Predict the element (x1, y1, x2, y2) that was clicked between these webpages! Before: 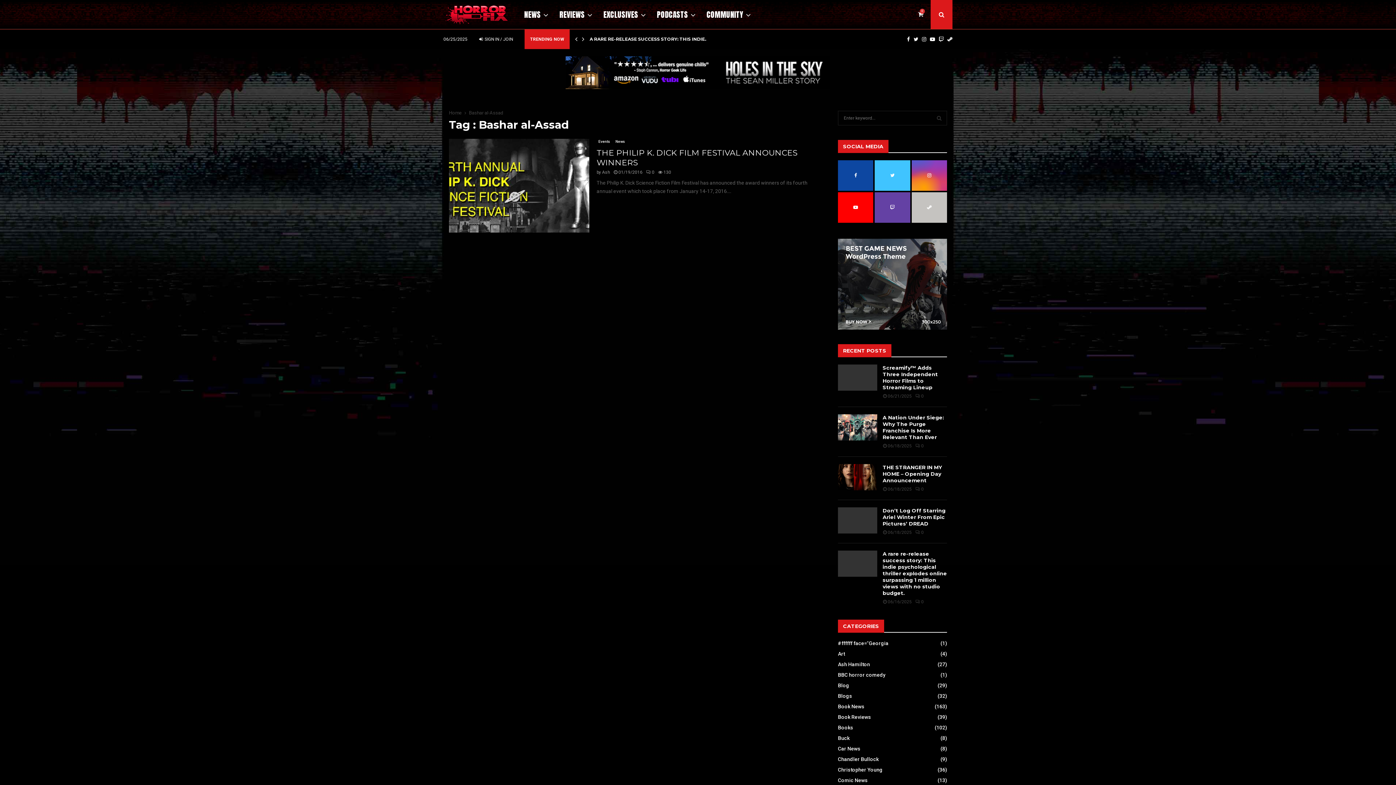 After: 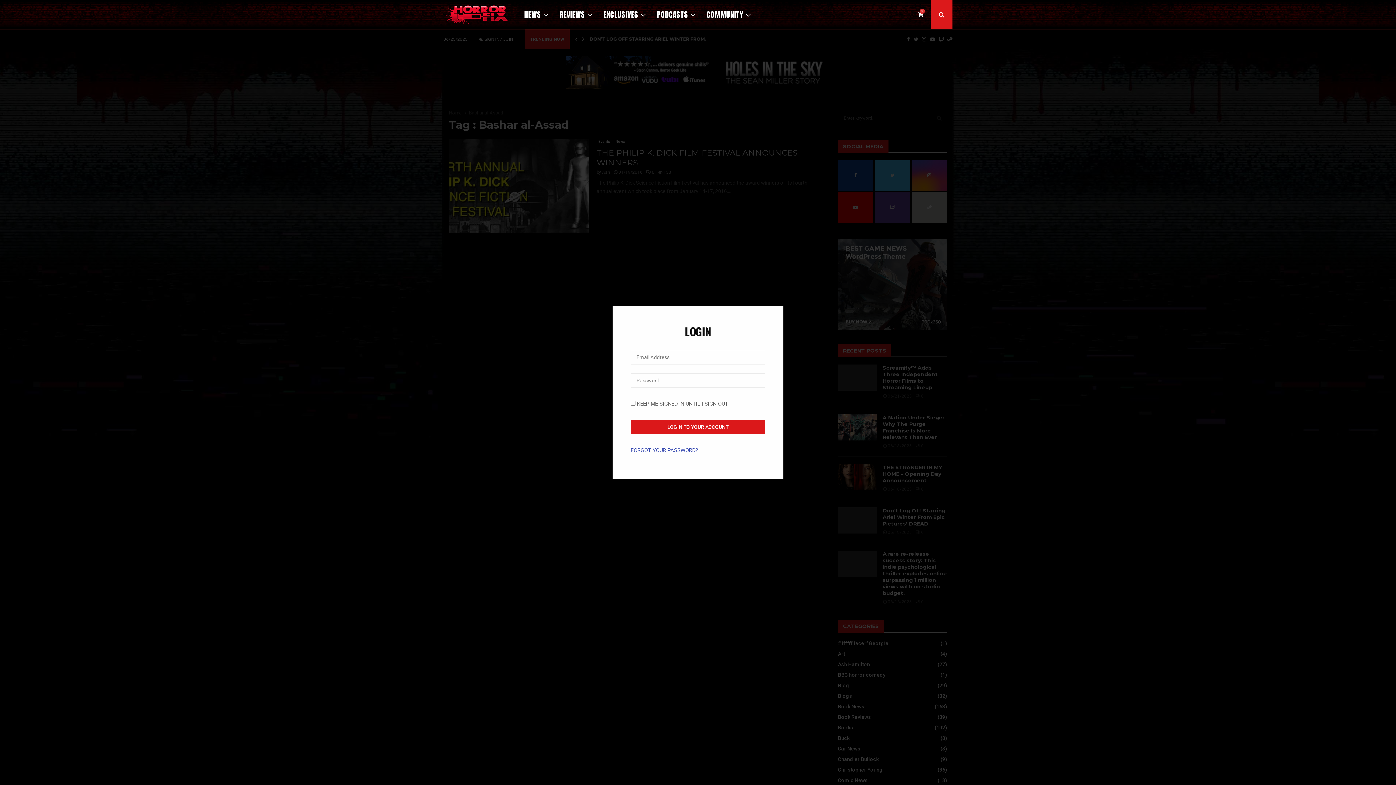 Action: label:  SIGN IN / JOIN bbox: (479, 33, 513, 44)